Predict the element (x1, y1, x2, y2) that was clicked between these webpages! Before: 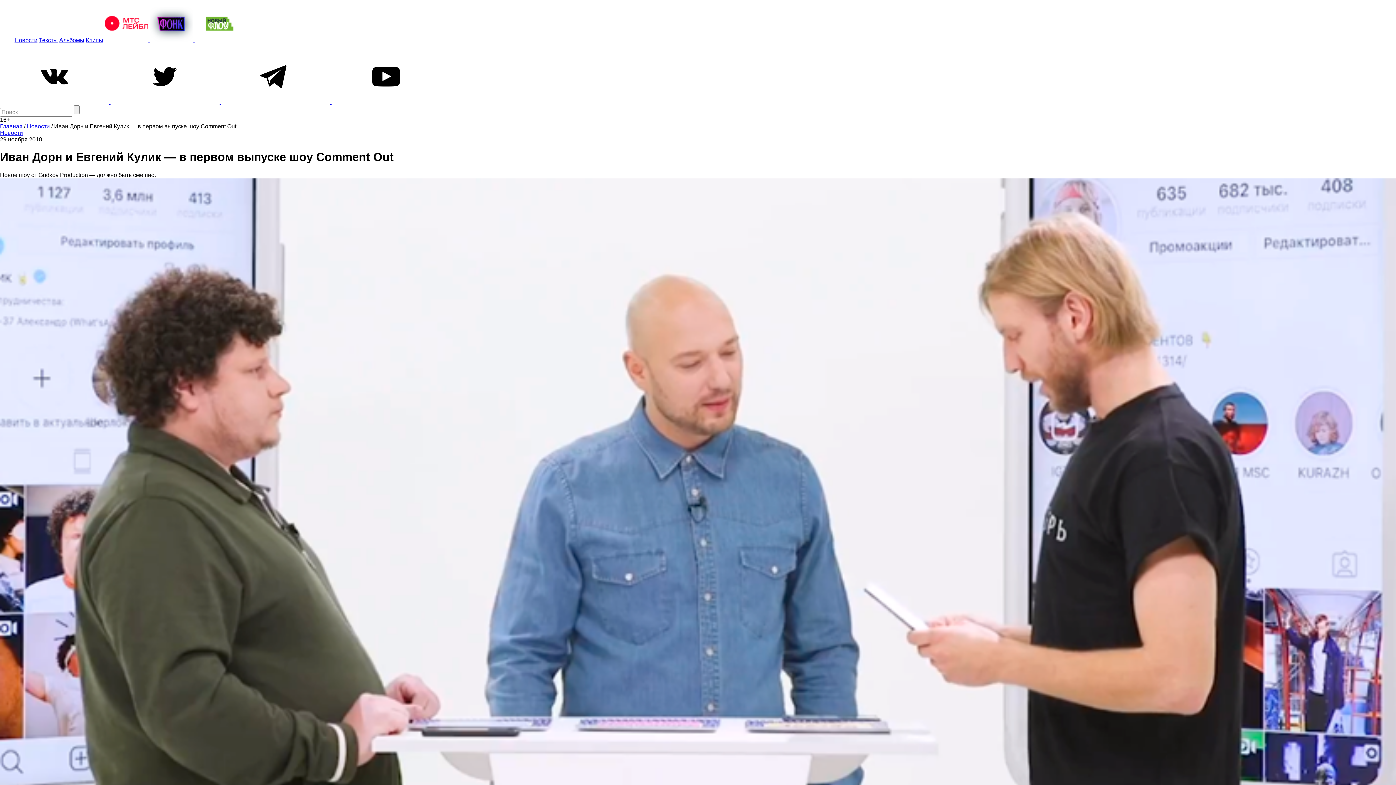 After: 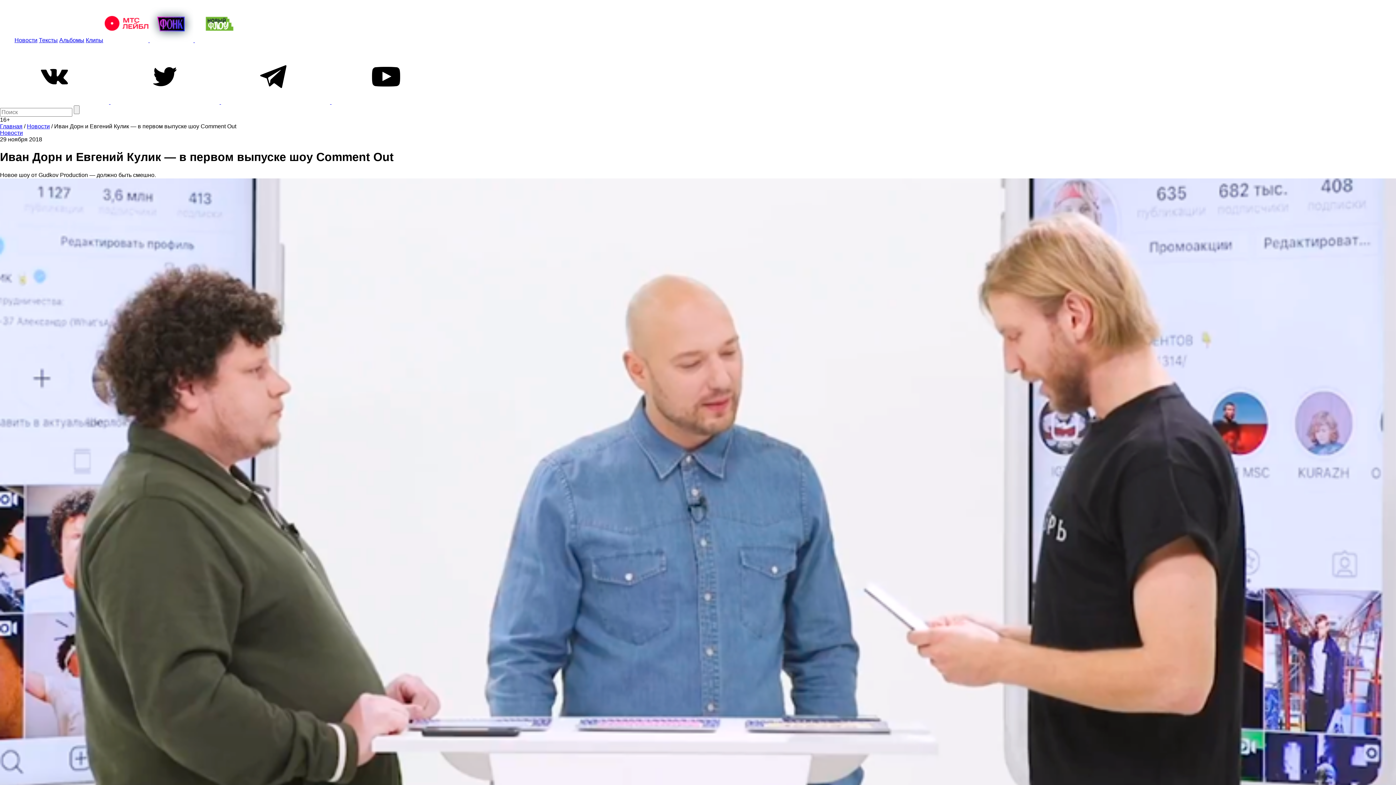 Action: bbox: (110, 98, 221, 105) label:  